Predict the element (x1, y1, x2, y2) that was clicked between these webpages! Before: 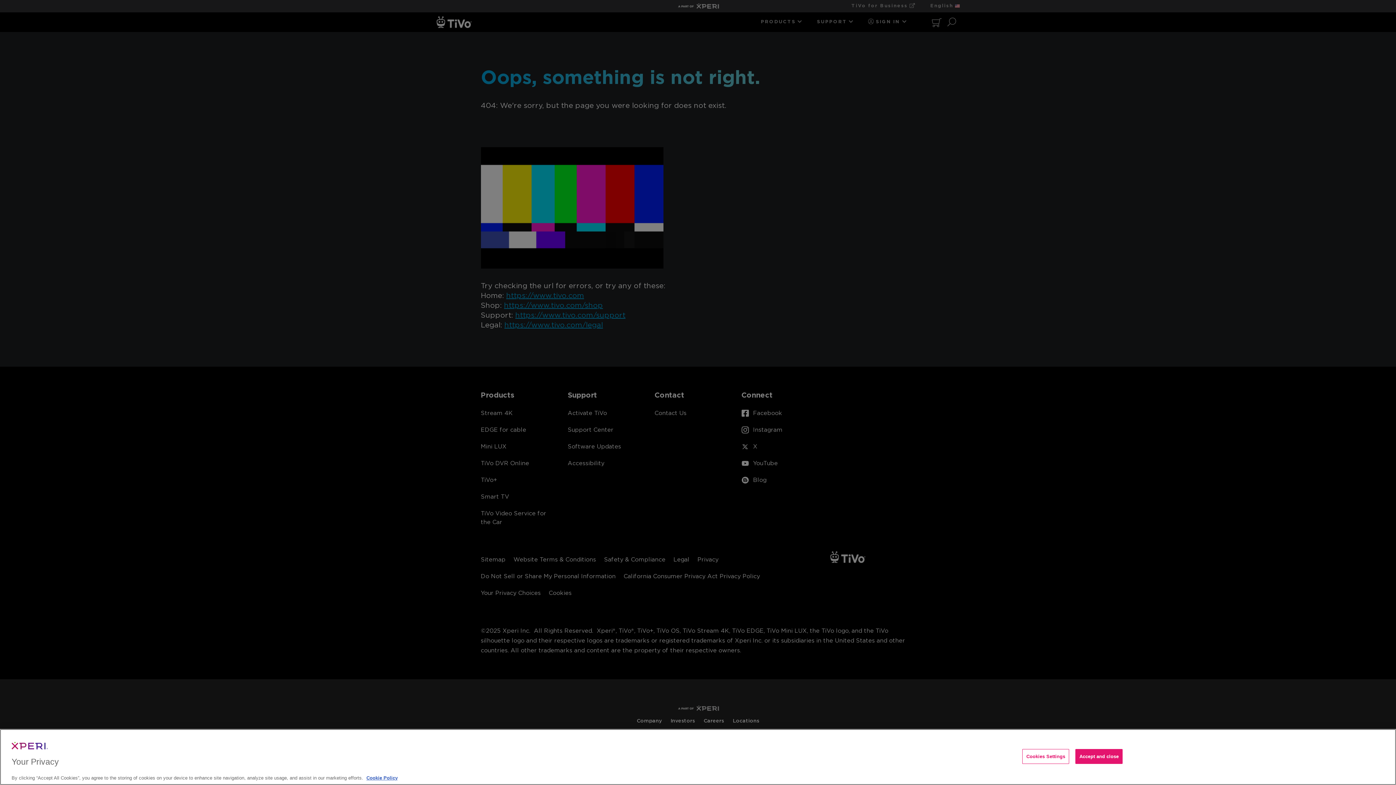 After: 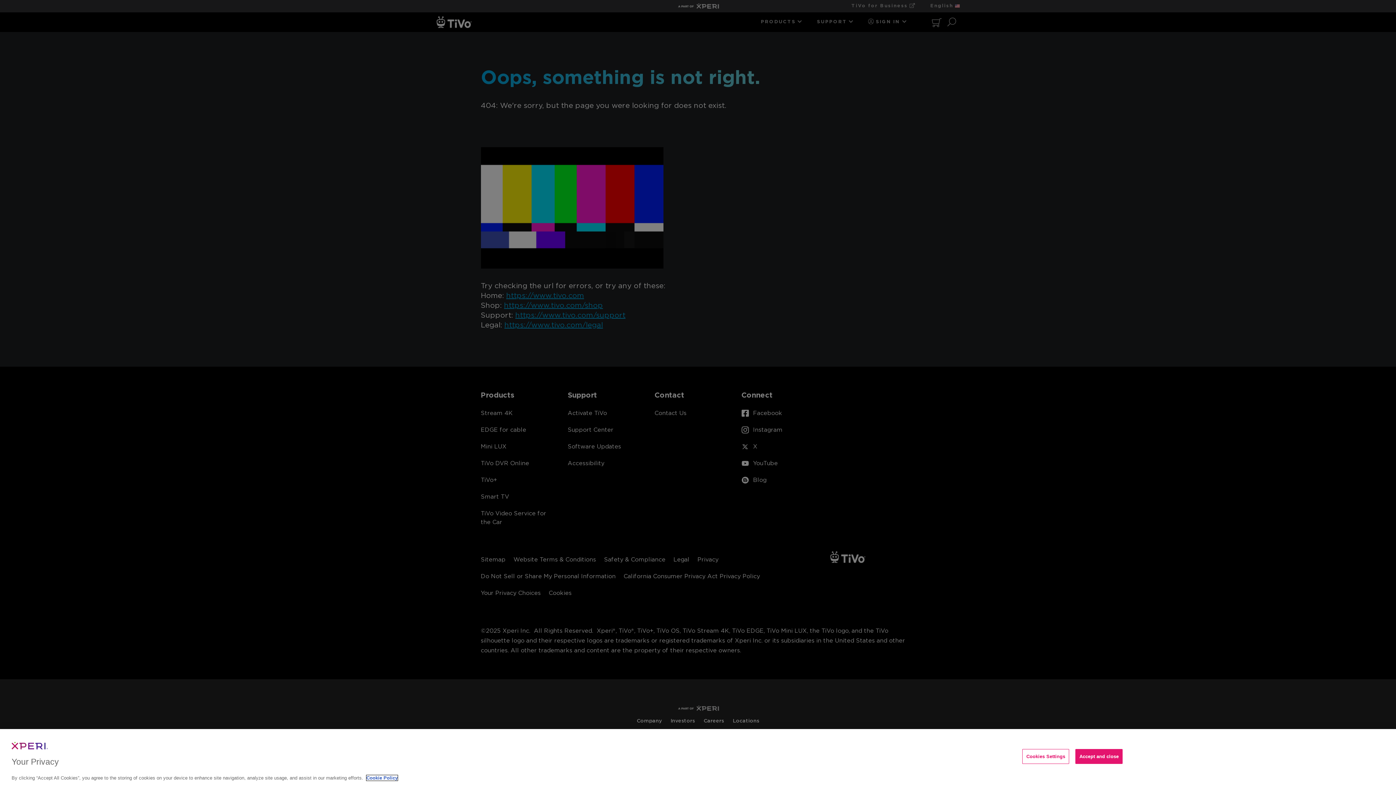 Action: label: More information about your privacy, opens in a new tab bbox: (366, 775, 397, 781)